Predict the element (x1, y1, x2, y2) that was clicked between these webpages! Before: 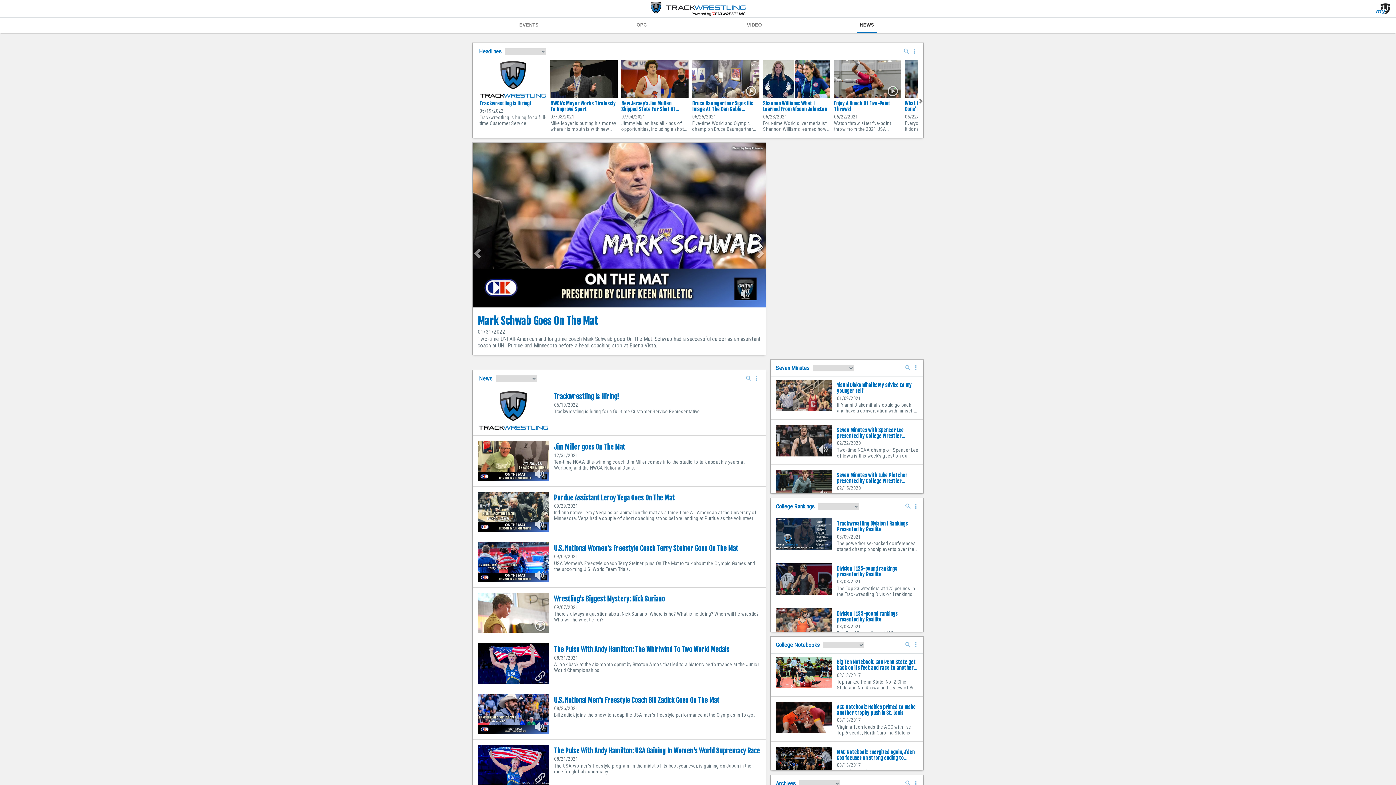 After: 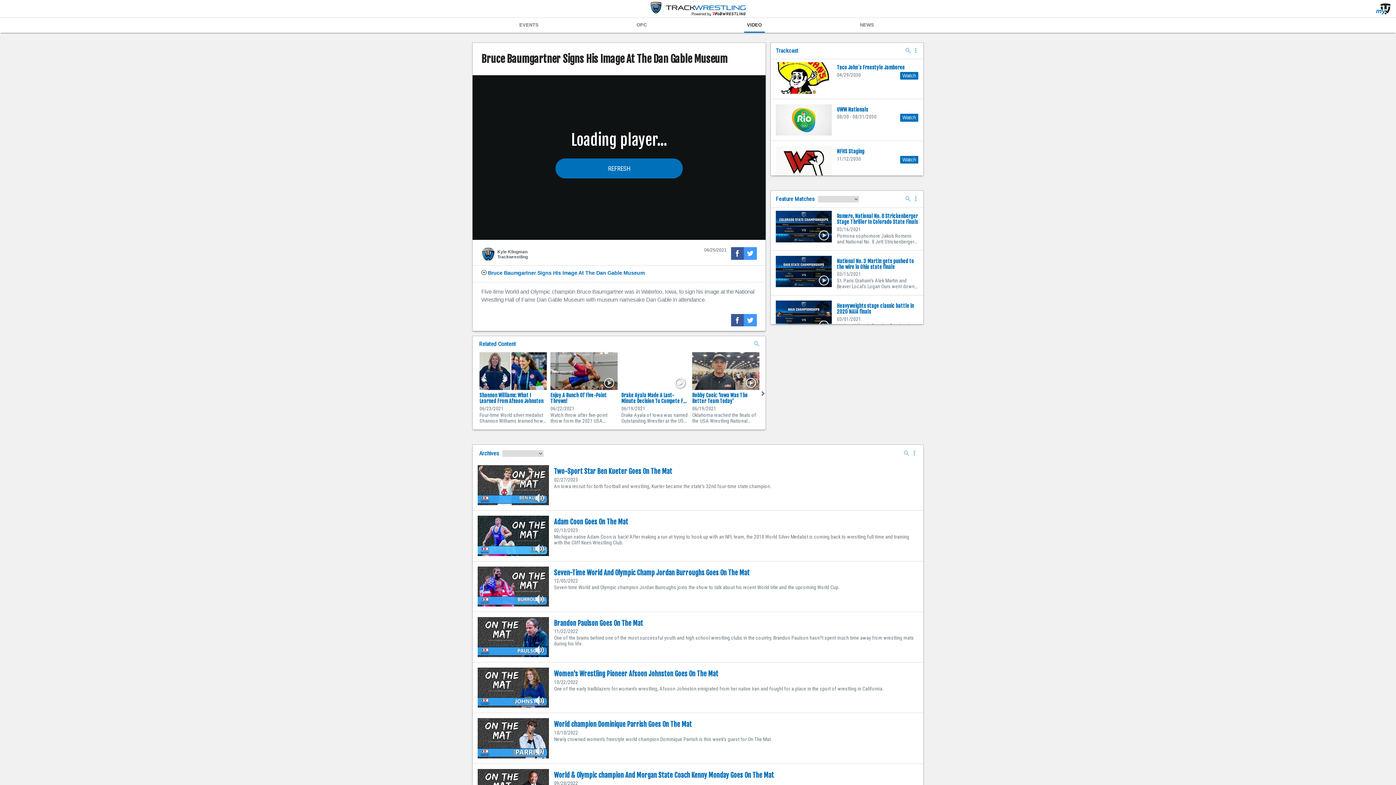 Action: label: Bruce Baumgartner Signs His Image At The Dan Gable Museum bbox: (692, 100, 759, 112)